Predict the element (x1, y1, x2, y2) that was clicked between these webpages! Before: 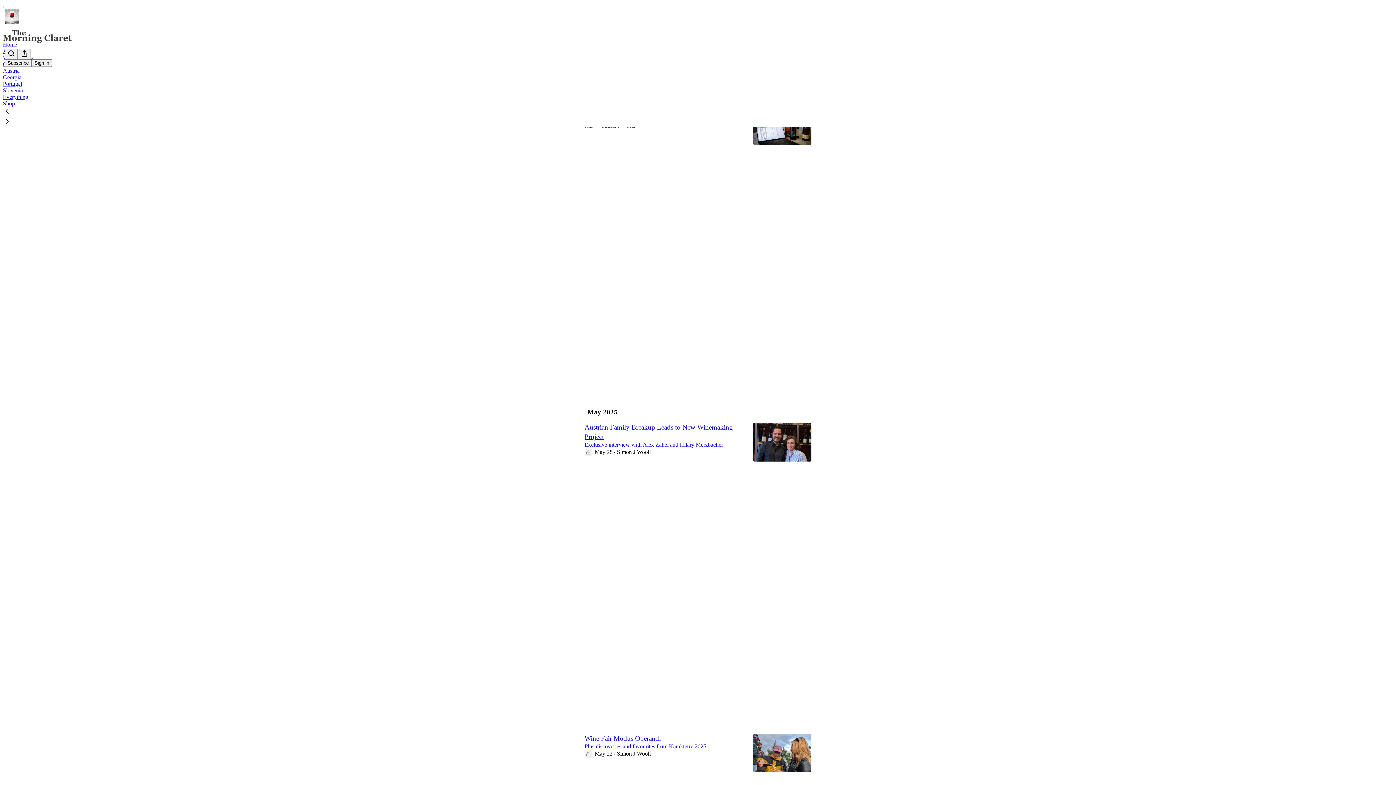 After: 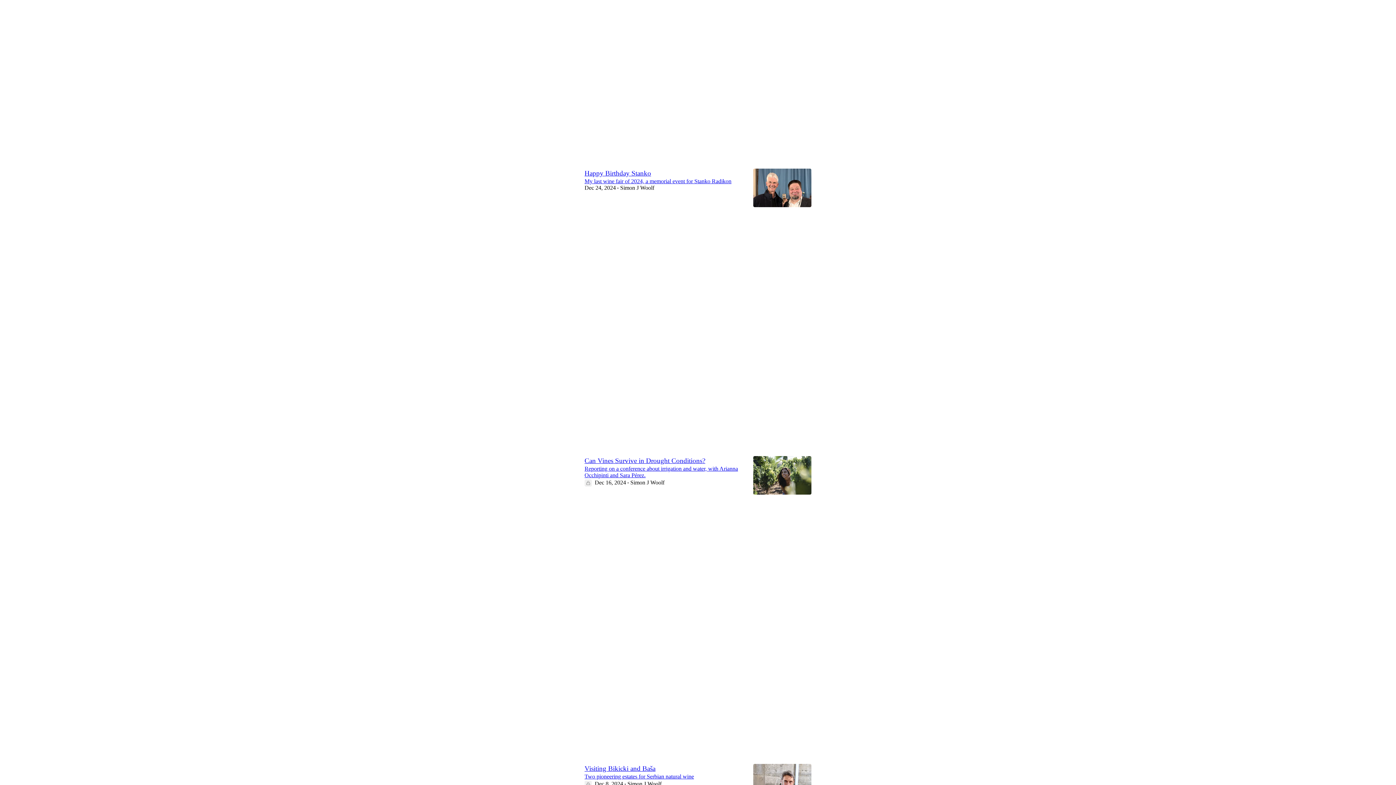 Action: bbox: (584, 757, 744, 770) label: Like (12)